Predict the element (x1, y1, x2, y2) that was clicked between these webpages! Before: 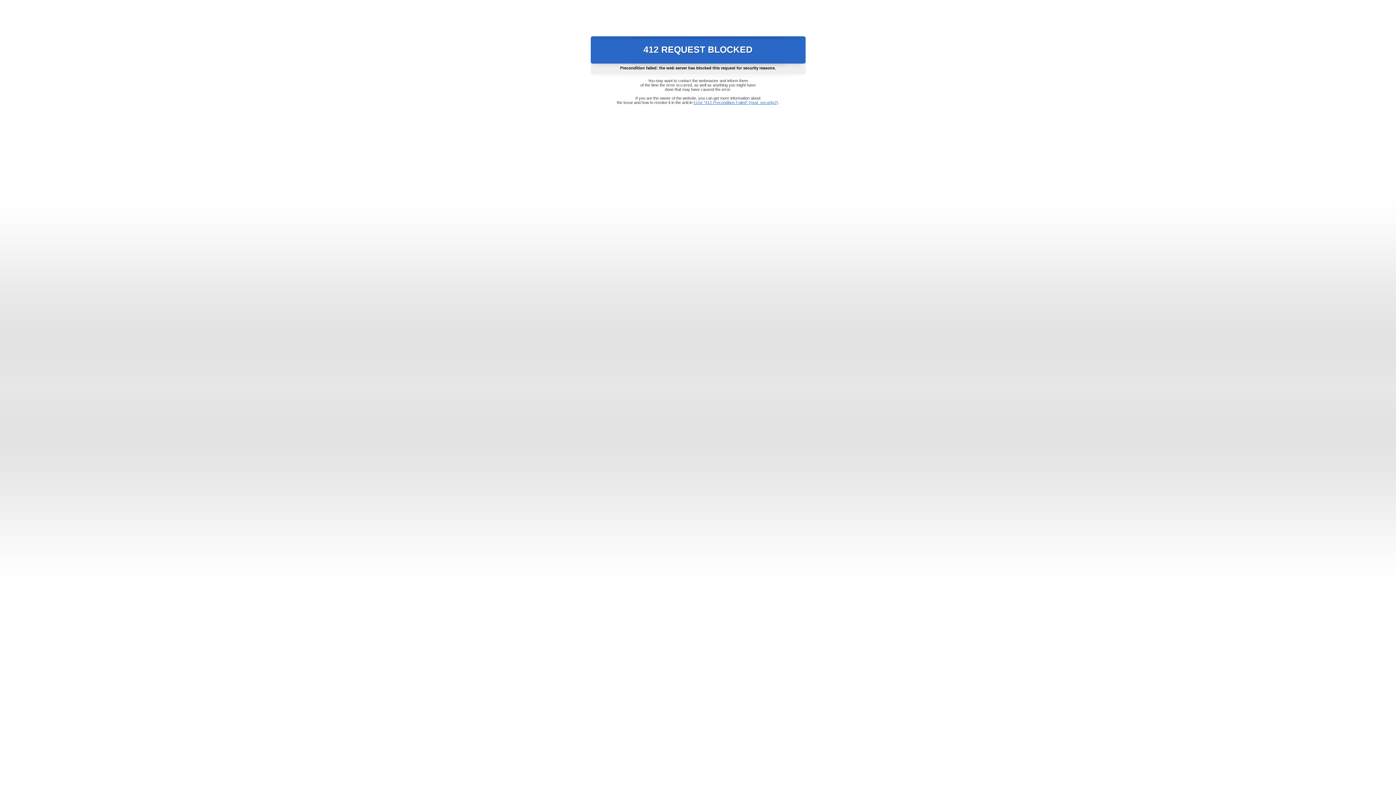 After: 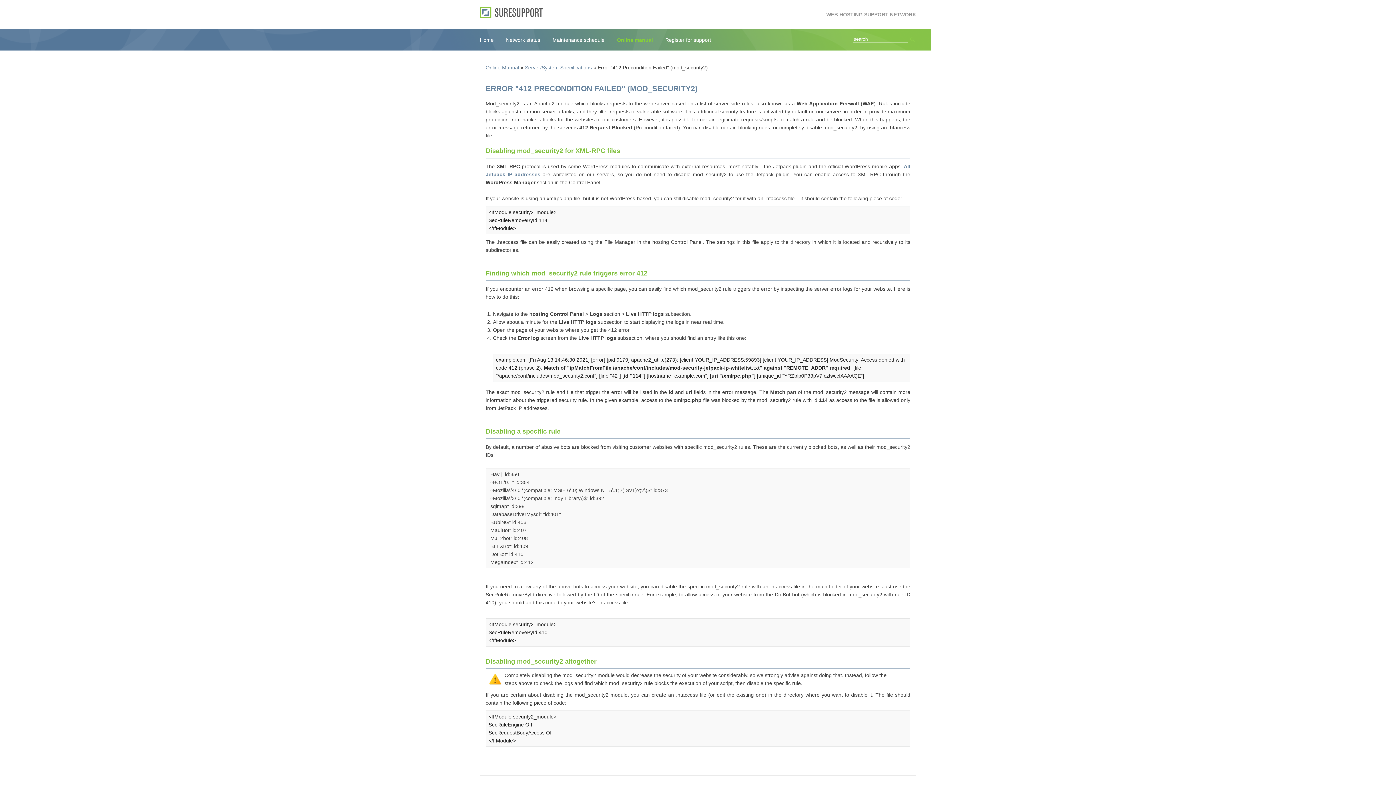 Action: bbox: (693, 100, 778, 104) label: Error "412 Precondition Failed" (mod_security2)